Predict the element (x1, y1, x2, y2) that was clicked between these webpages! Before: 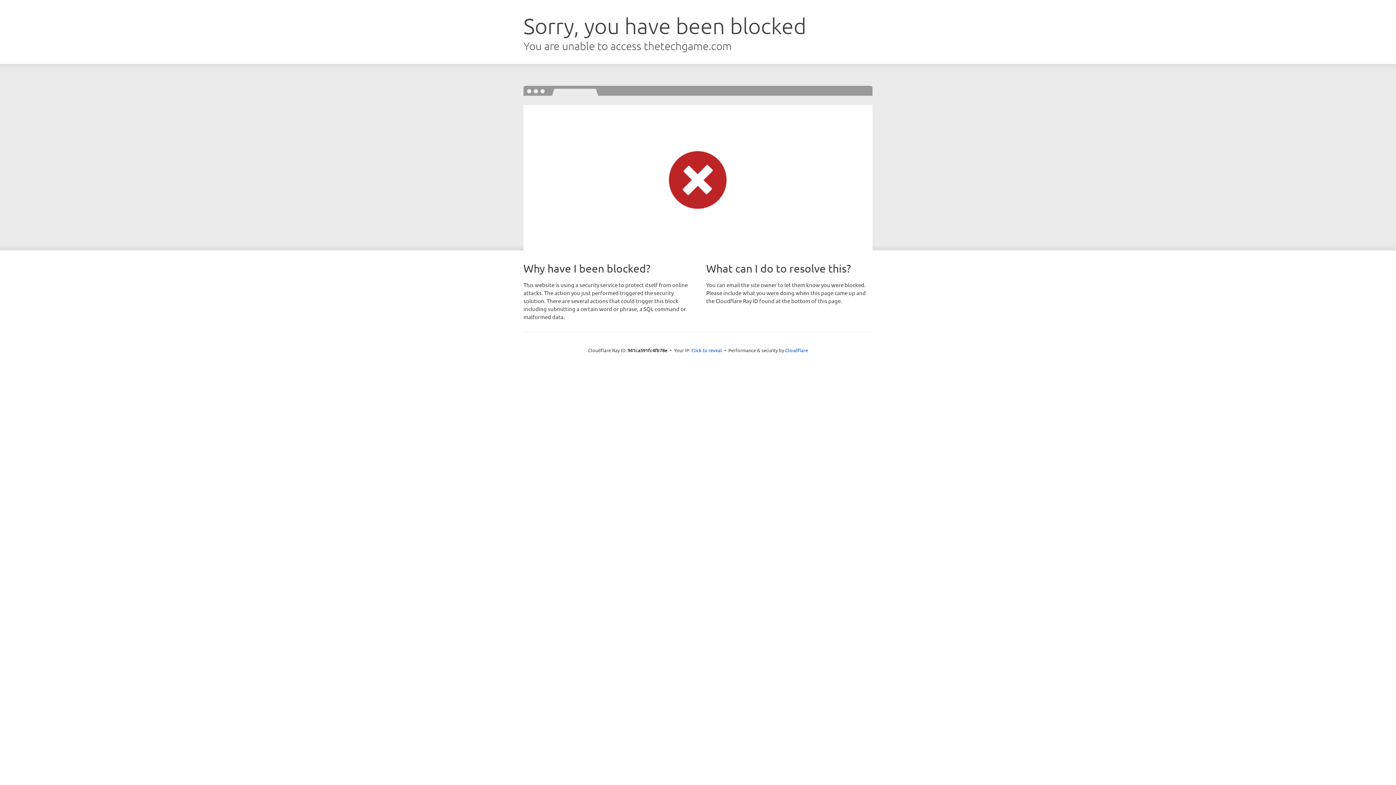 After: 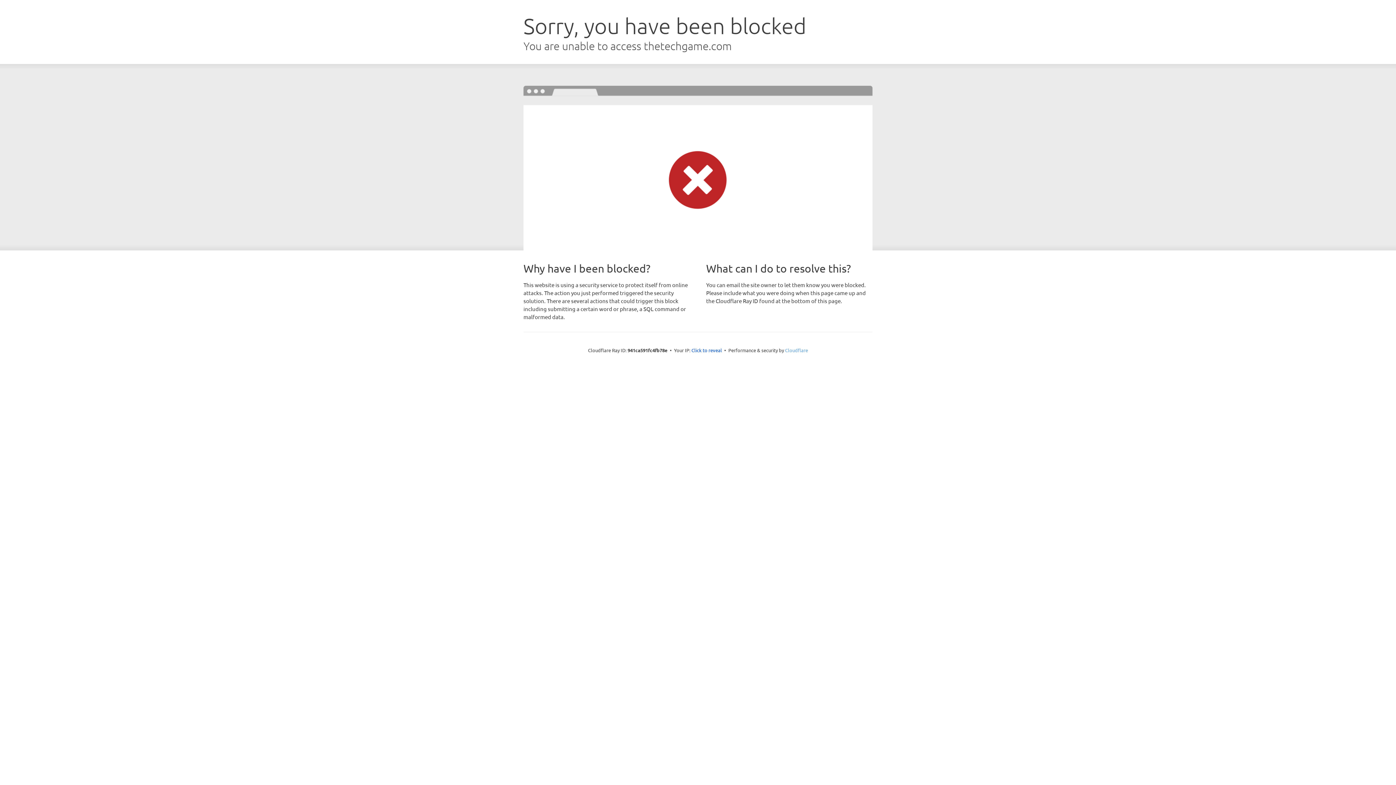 Action: label: Cloudflare bbox: (785, 347, 808, 353)